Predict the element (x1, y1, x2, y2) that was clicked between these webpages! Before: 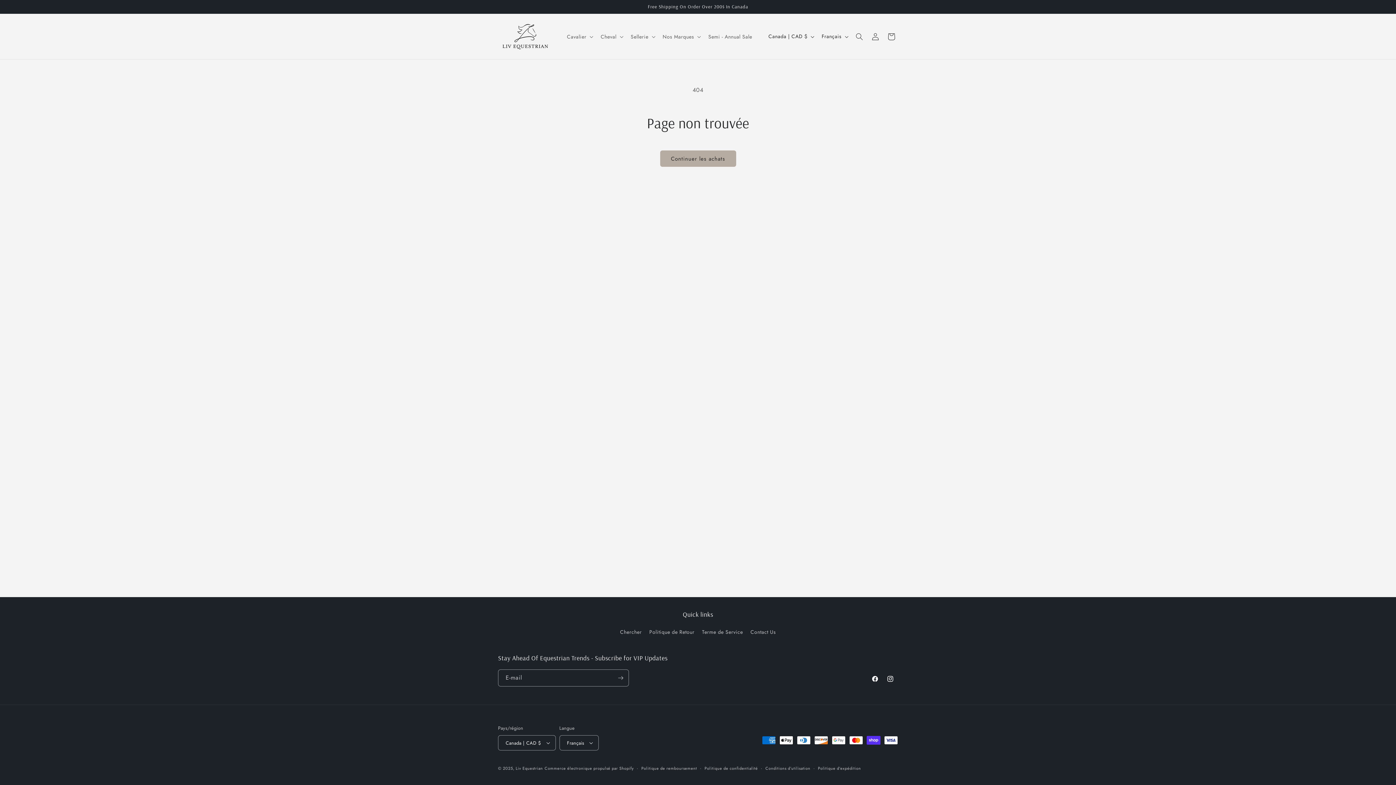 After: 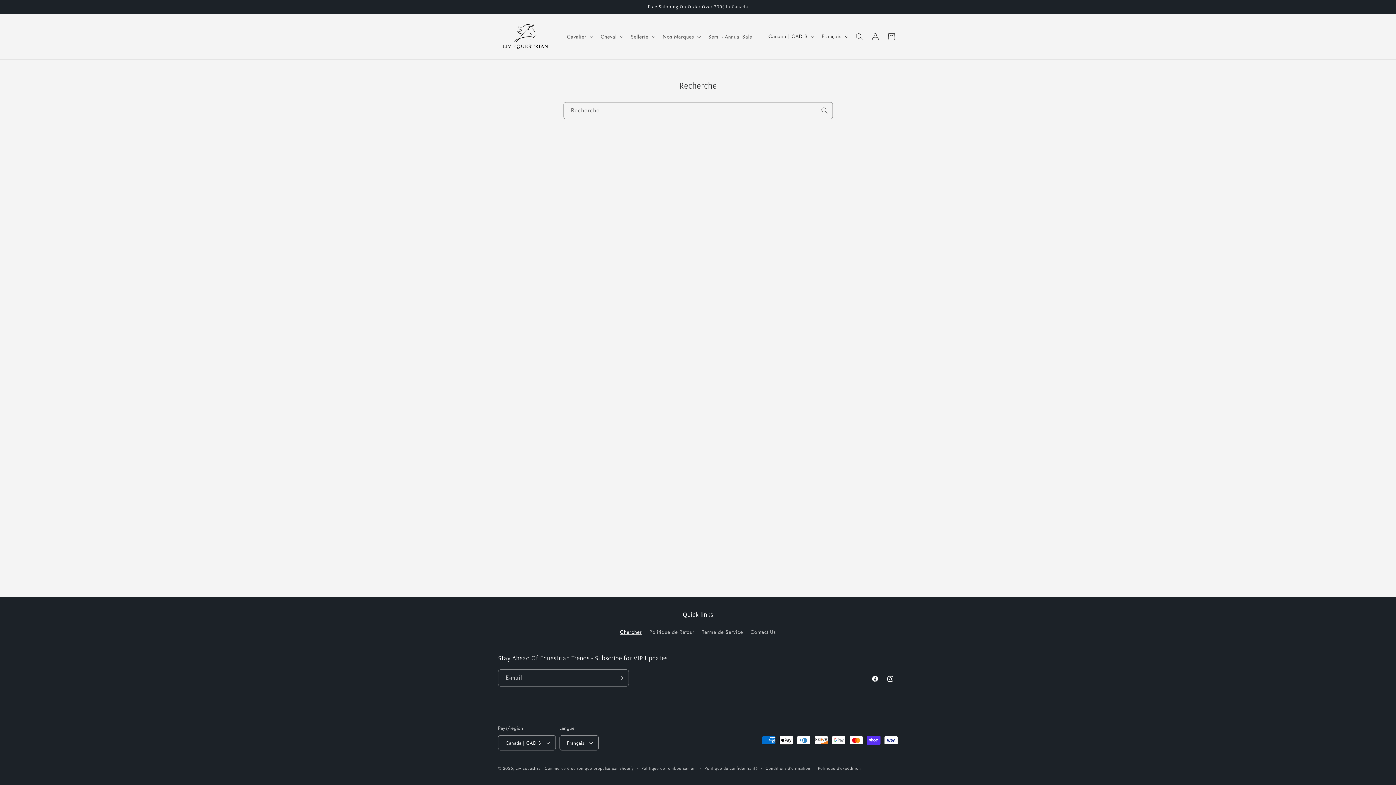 Action: bbox: (620, 628, 641, 638) label: Chercher